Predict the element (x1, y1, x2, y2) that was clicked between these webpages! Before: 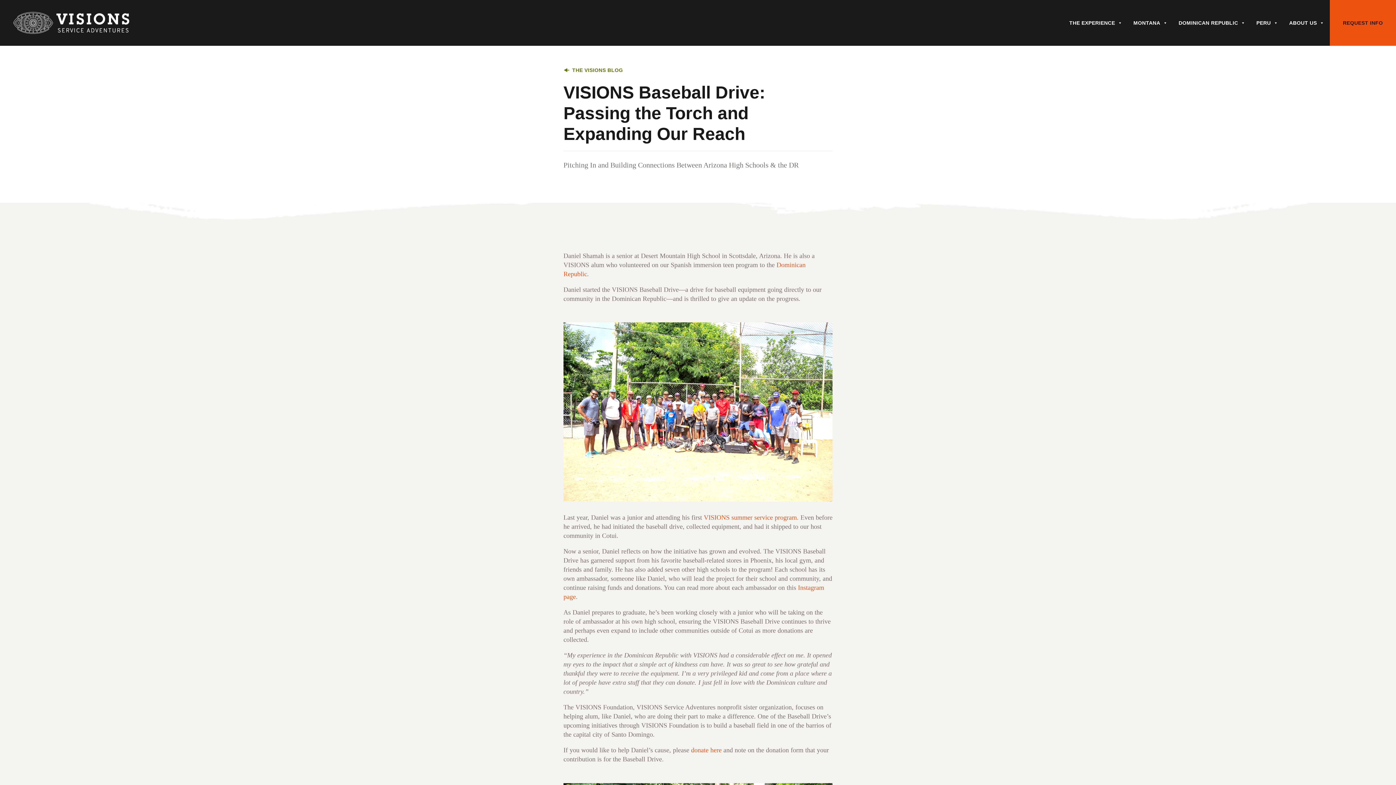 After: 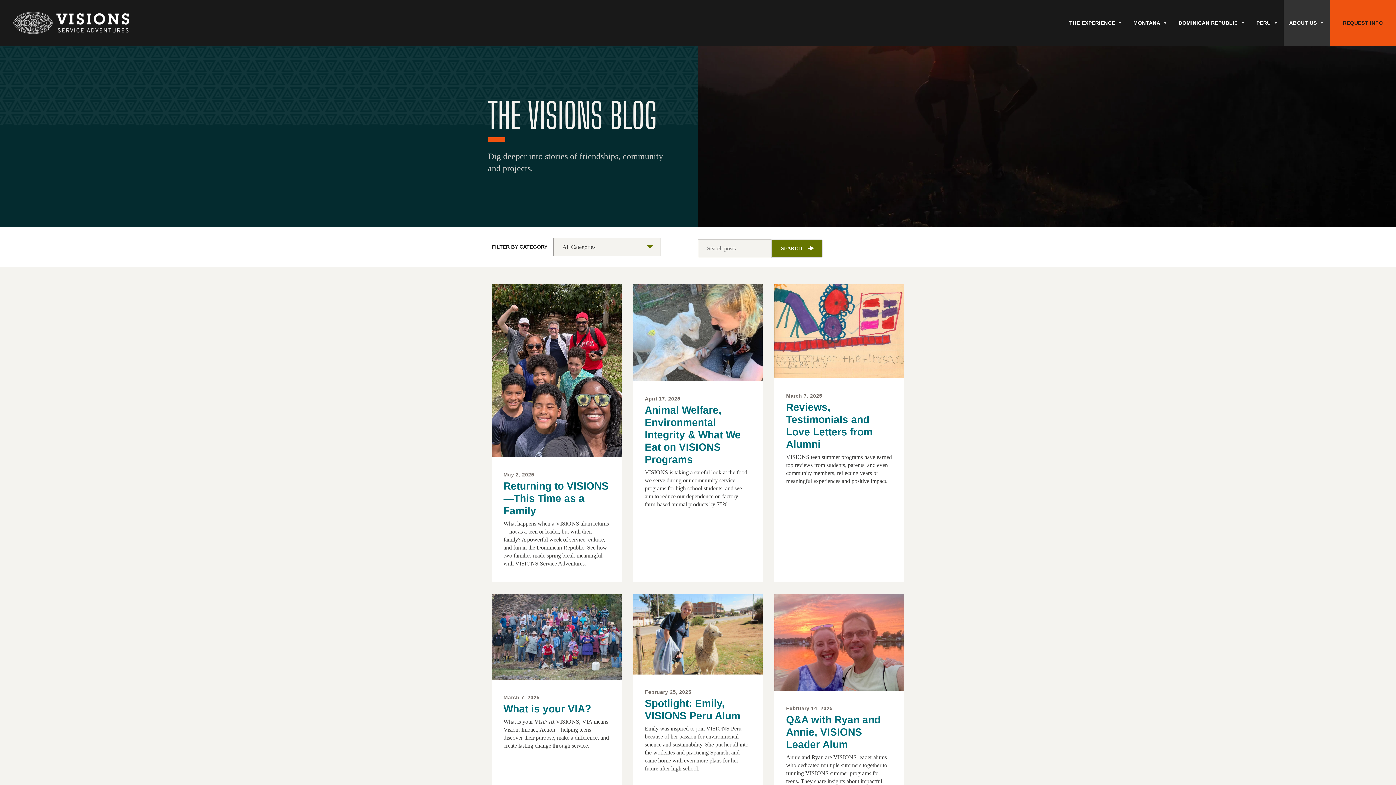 Action: bbox: (563, 65, 623, 74) label: THE VISIONS BLOG